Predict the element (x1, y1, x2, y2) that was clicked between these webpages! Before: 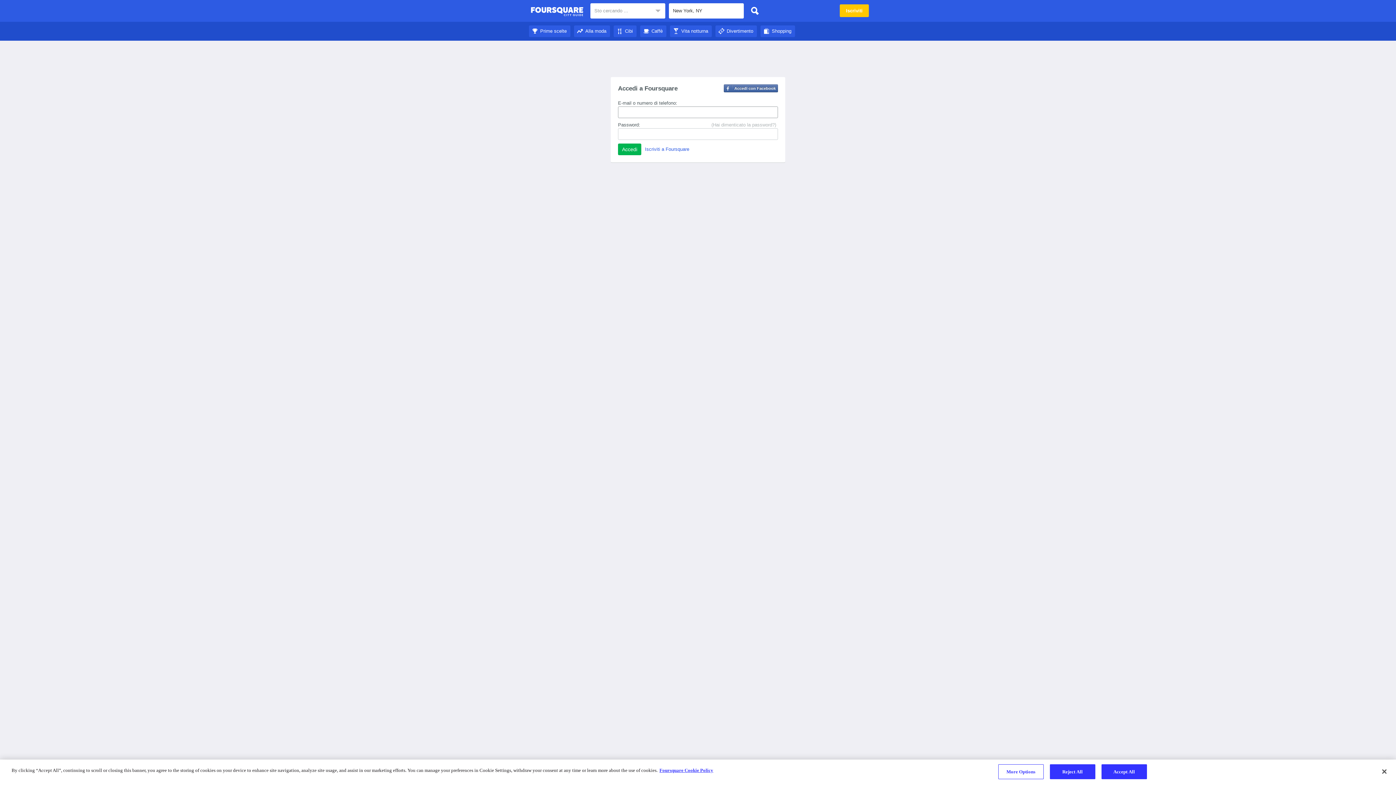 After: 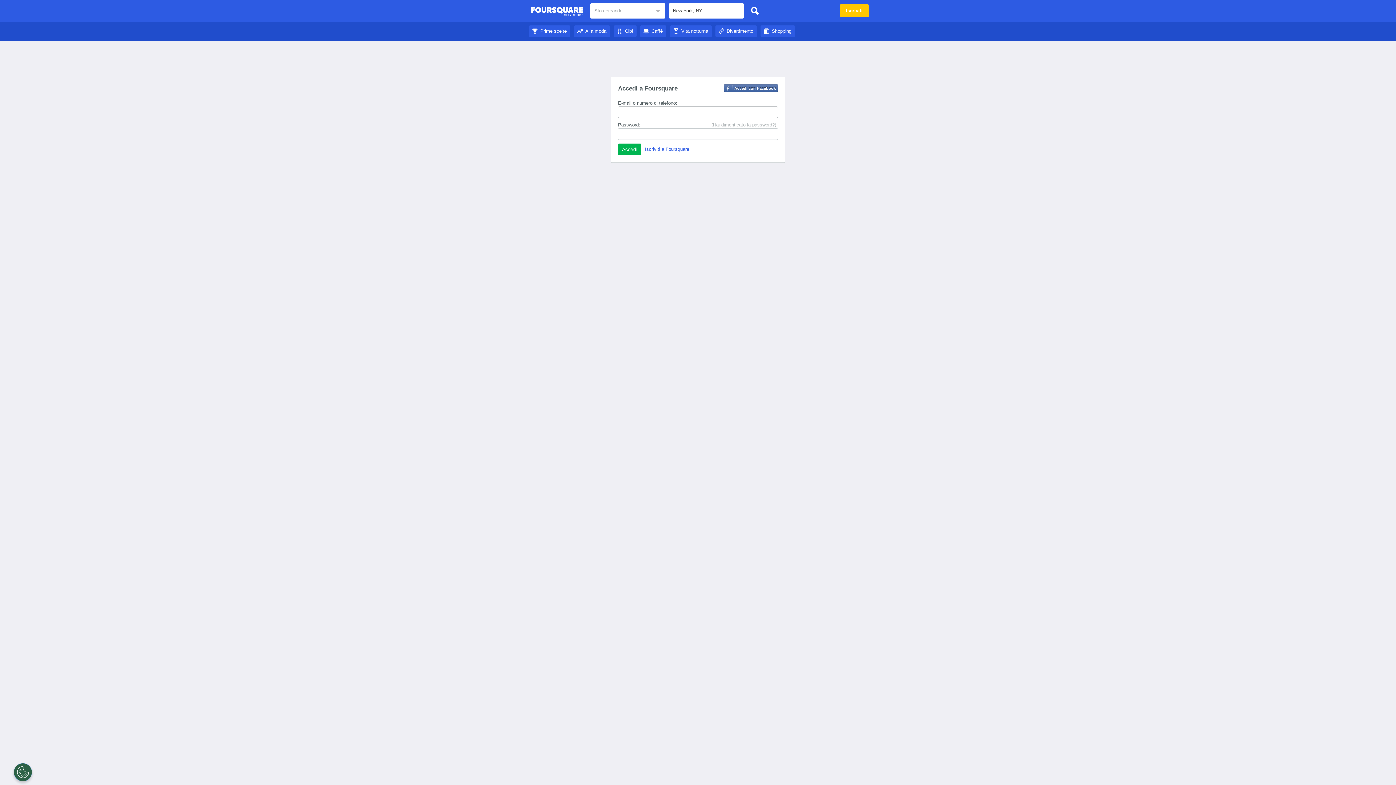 Action: bbox: (529, 28, 570, 33) label: Prime scelte